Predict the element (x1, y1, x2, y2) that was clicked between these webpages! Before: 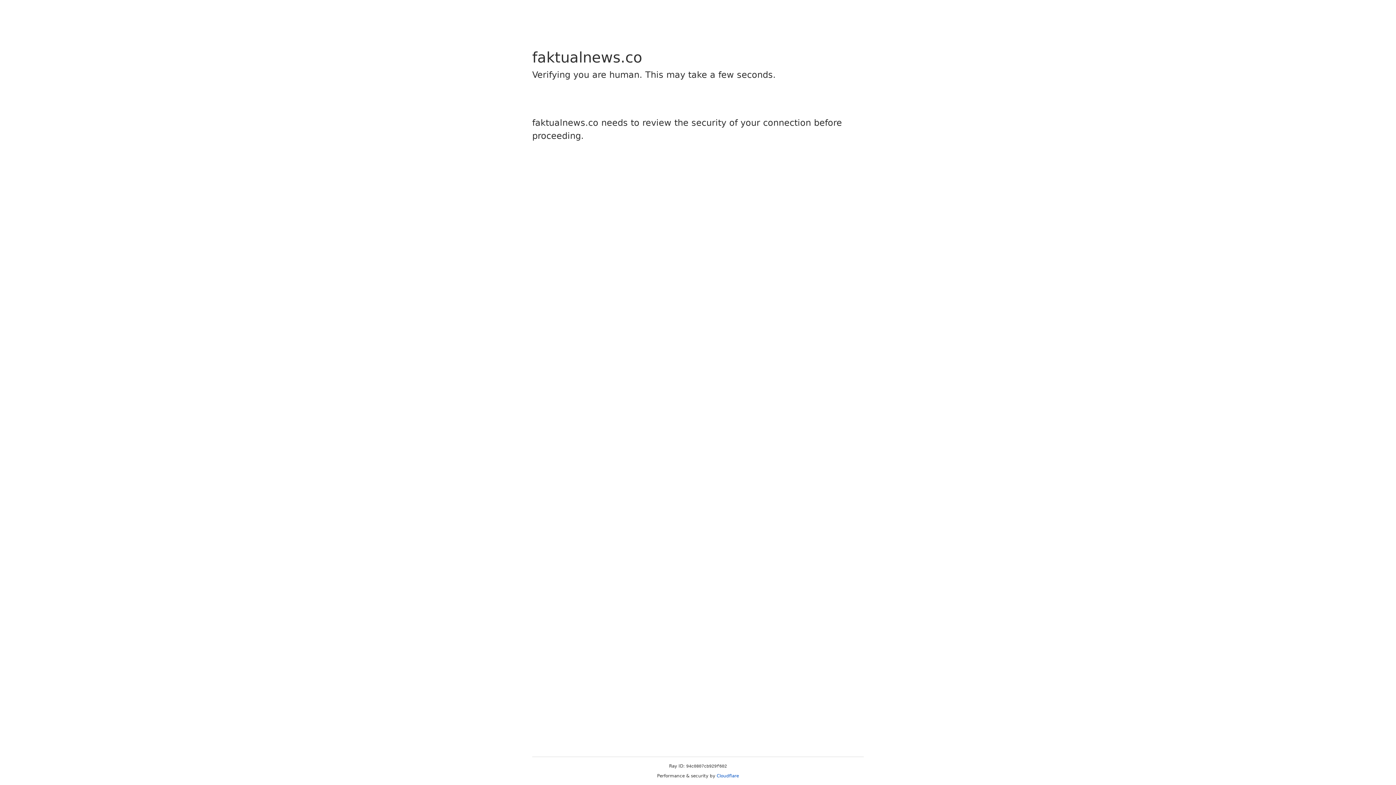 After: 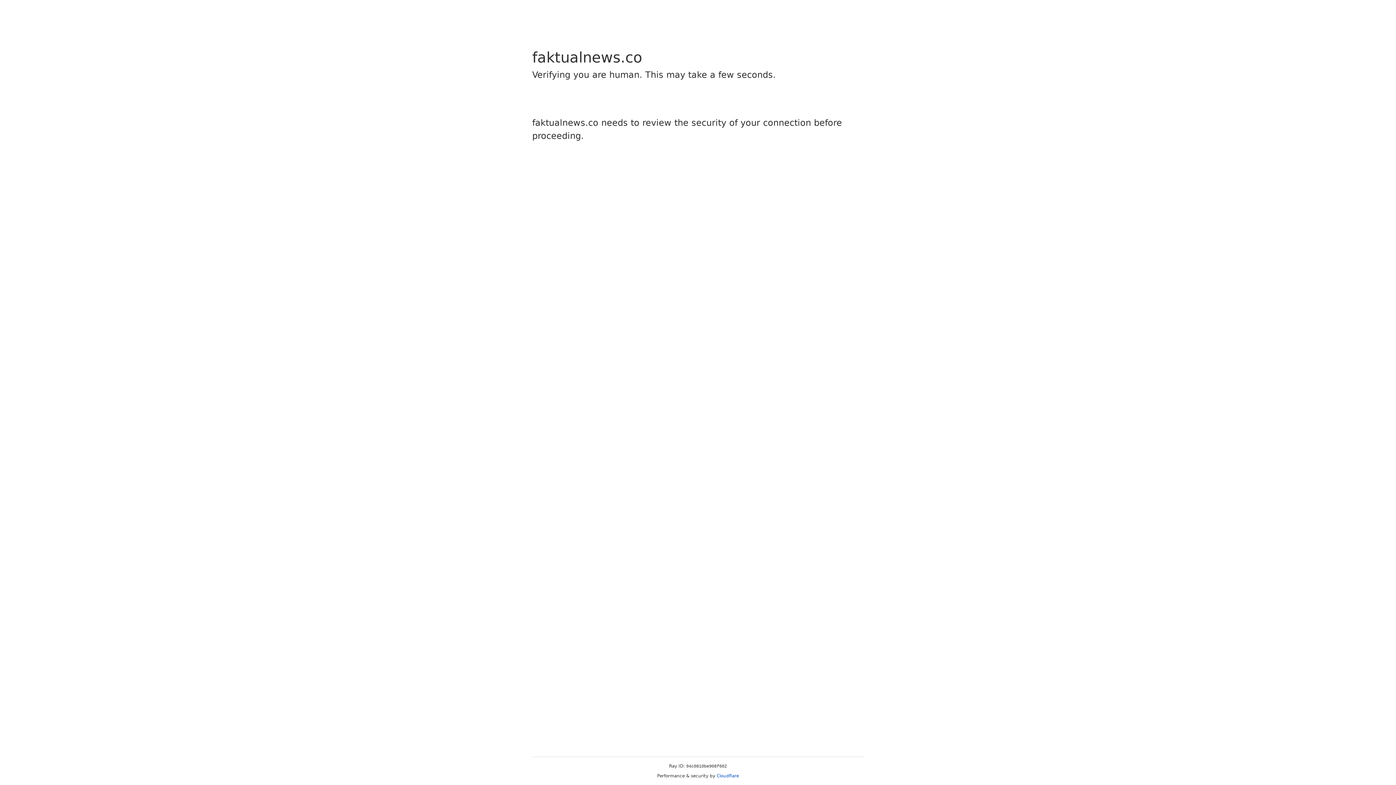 Action: label: Cloudflare bbox: (716, 773, 739, 778)